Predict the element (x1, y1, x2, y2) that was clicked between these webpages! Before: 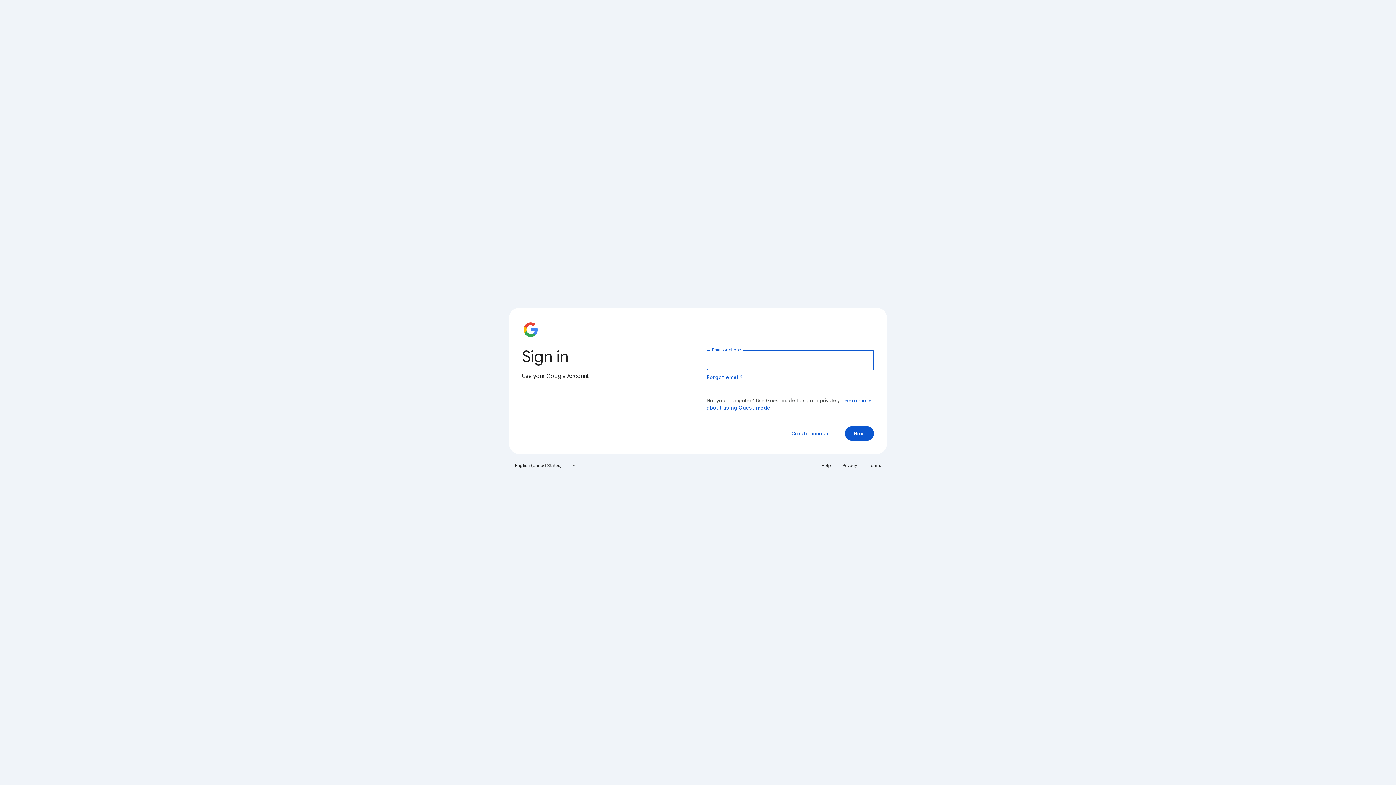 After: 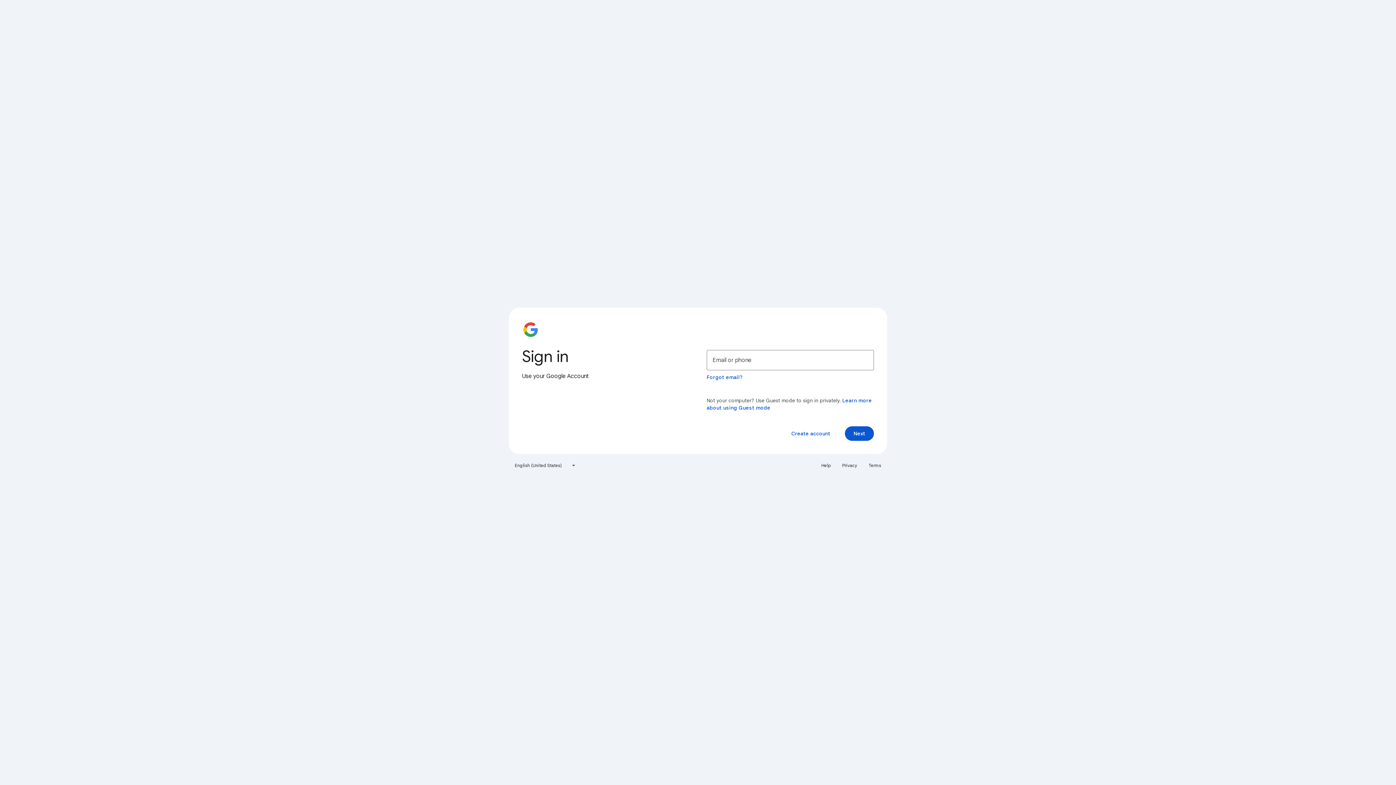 Action: label: Privacy bbox: (838, 460, 861, 471)